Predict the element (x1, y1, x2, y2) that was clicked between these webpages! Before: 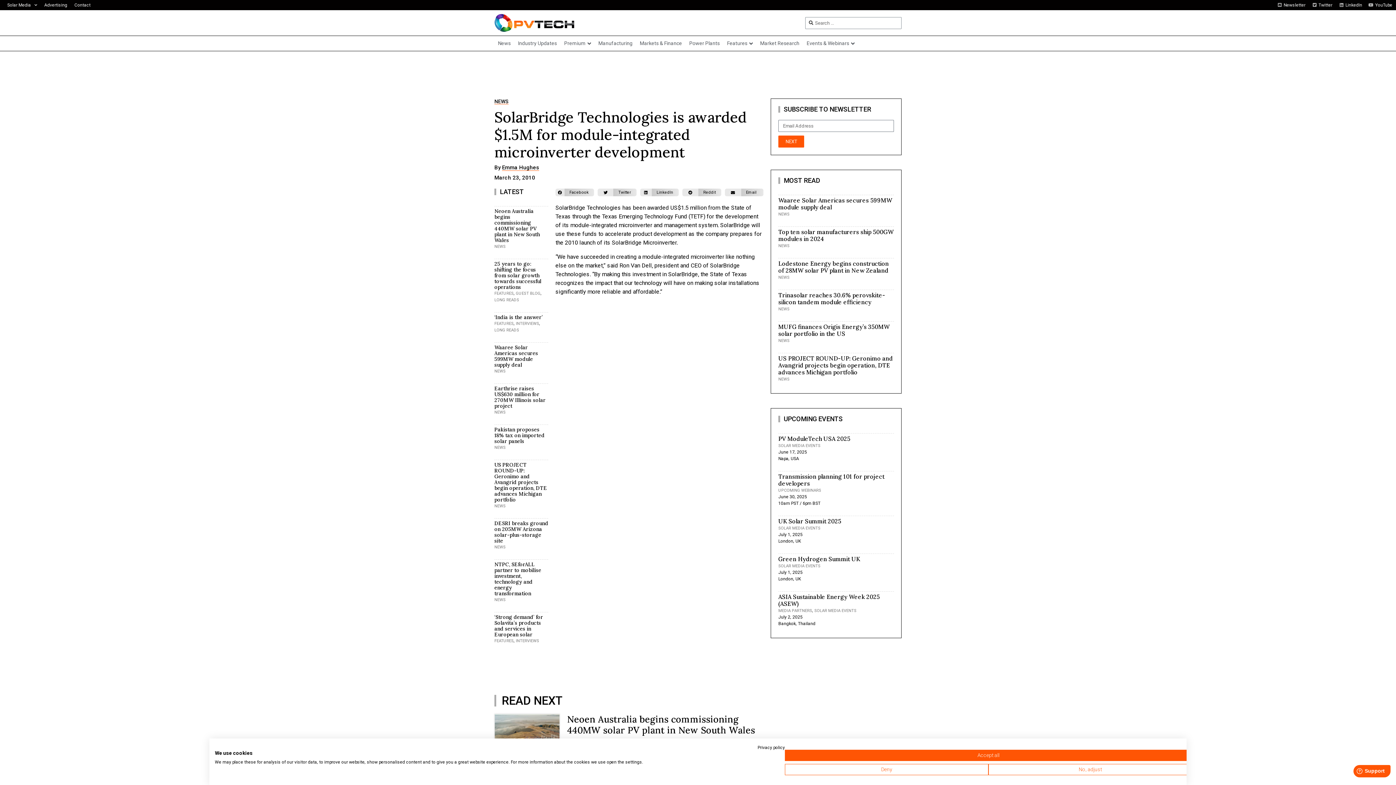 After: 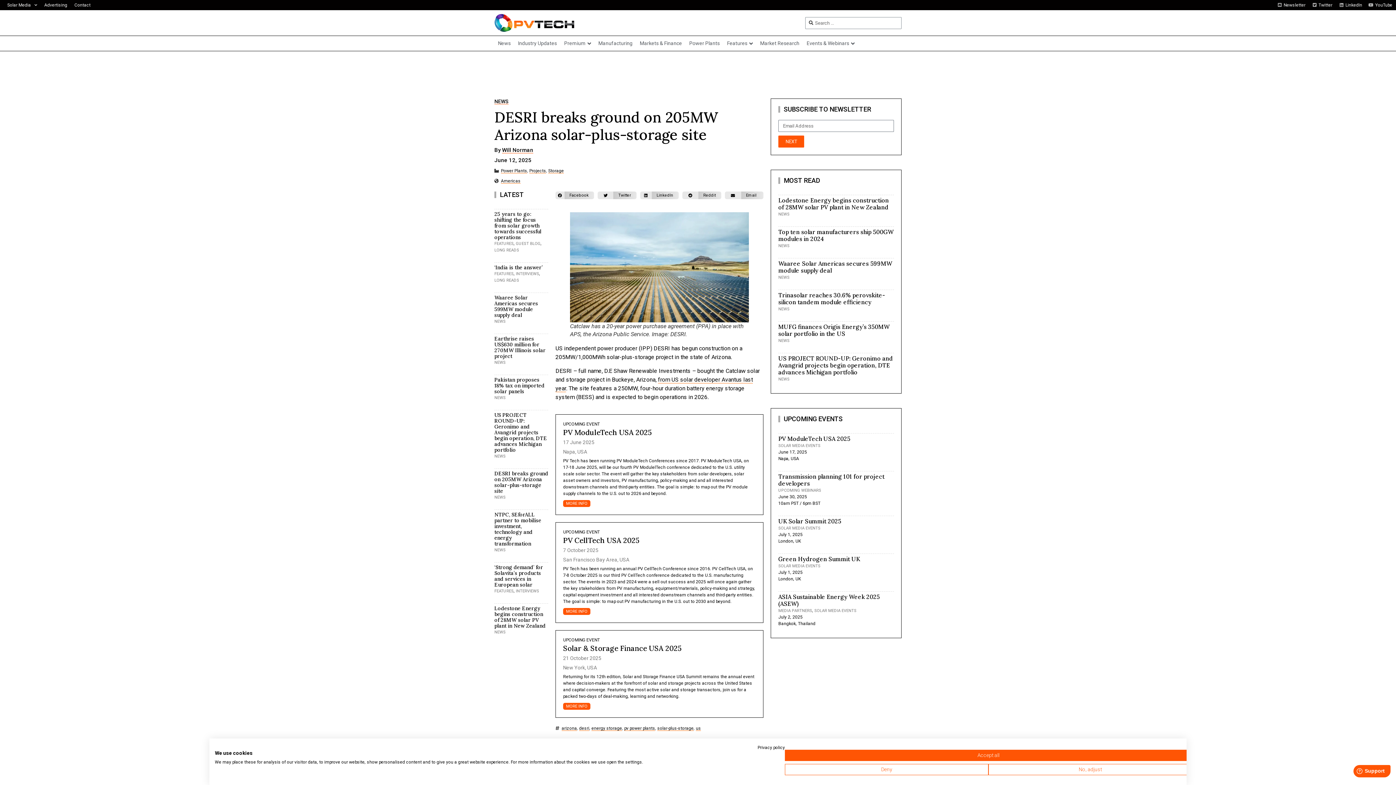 Action: bbox: (494, 520, 548, 544) label: DESRI breaks ground on 205MW Arizona solar-plus-storage site